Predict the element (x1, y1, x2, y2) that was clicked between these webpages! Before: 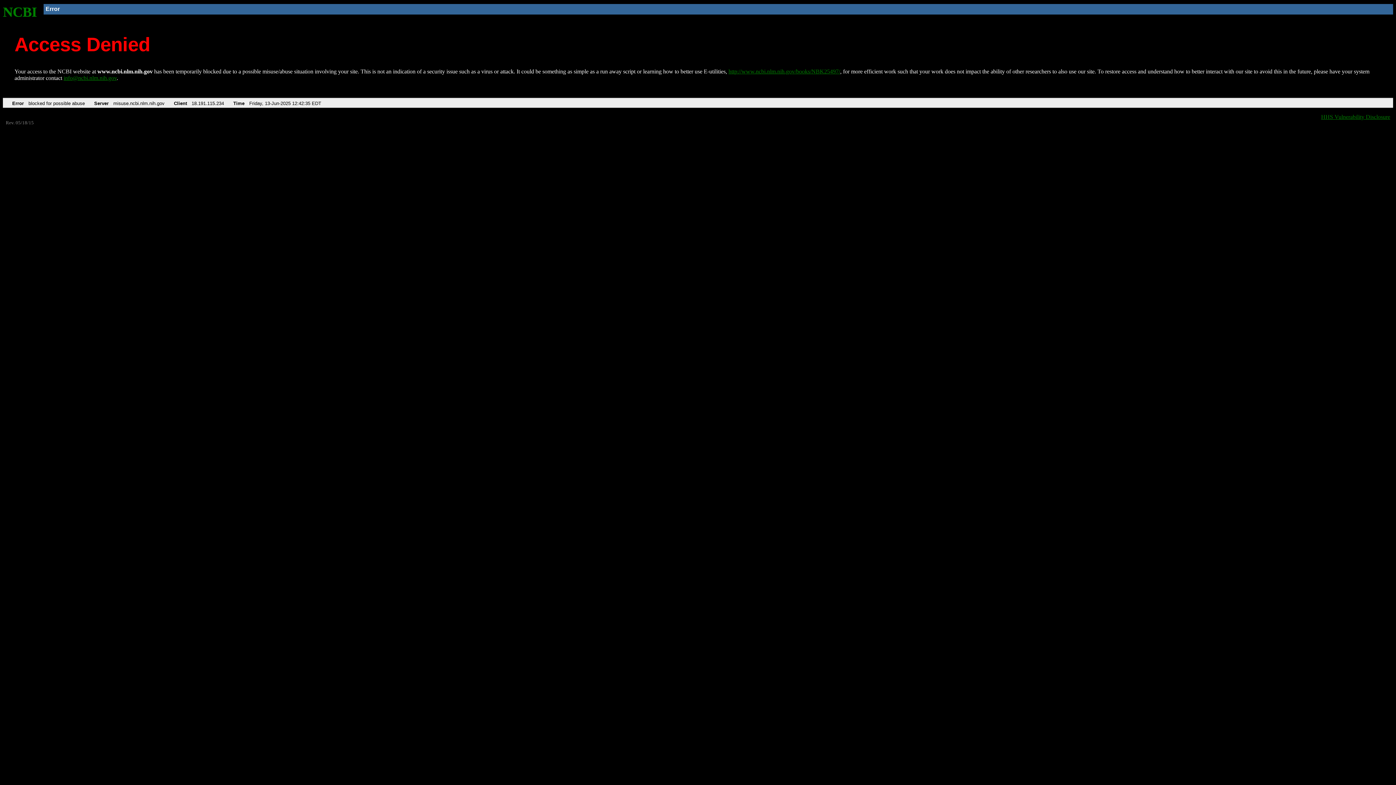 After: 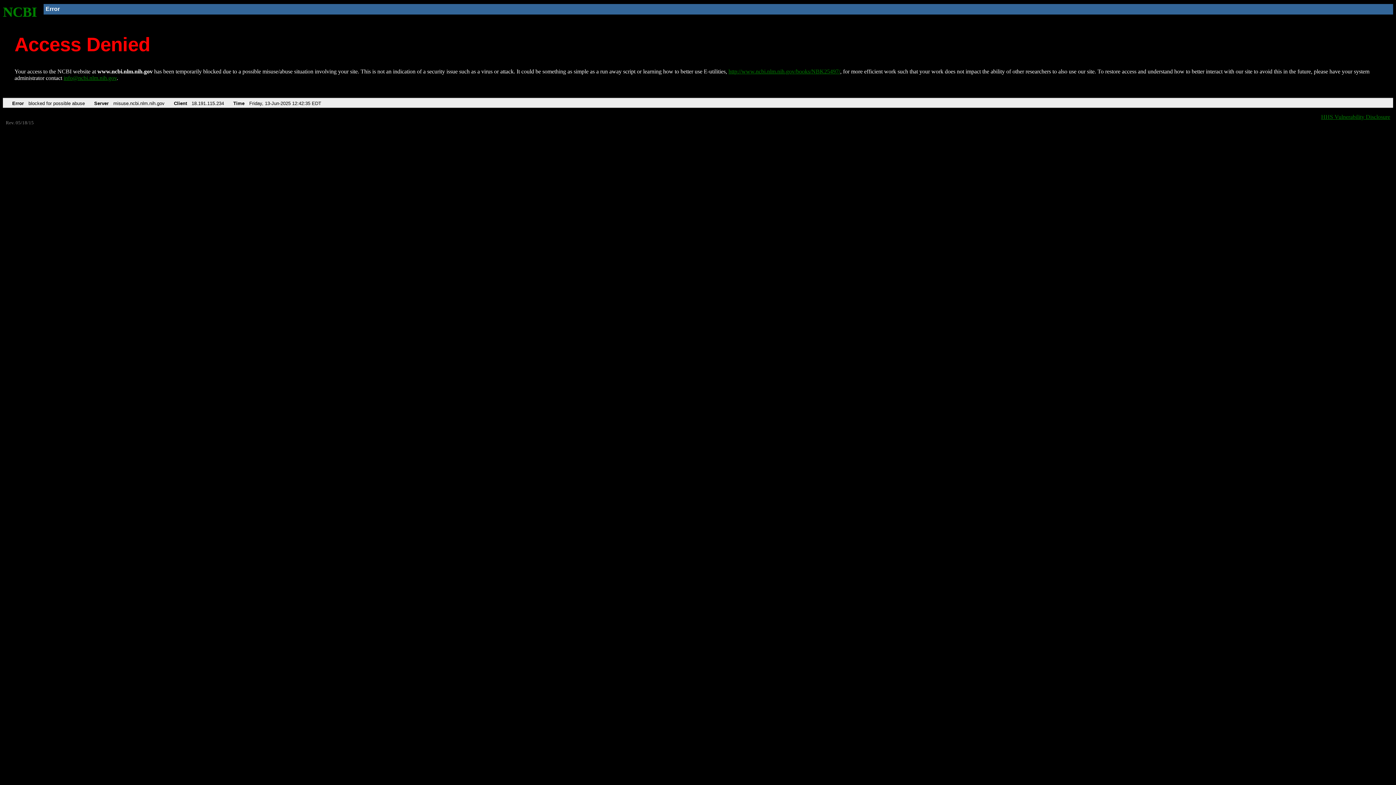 Action: label: info@ncbi.nlm.nih.gov bbox: (63, 75, 116, 81)